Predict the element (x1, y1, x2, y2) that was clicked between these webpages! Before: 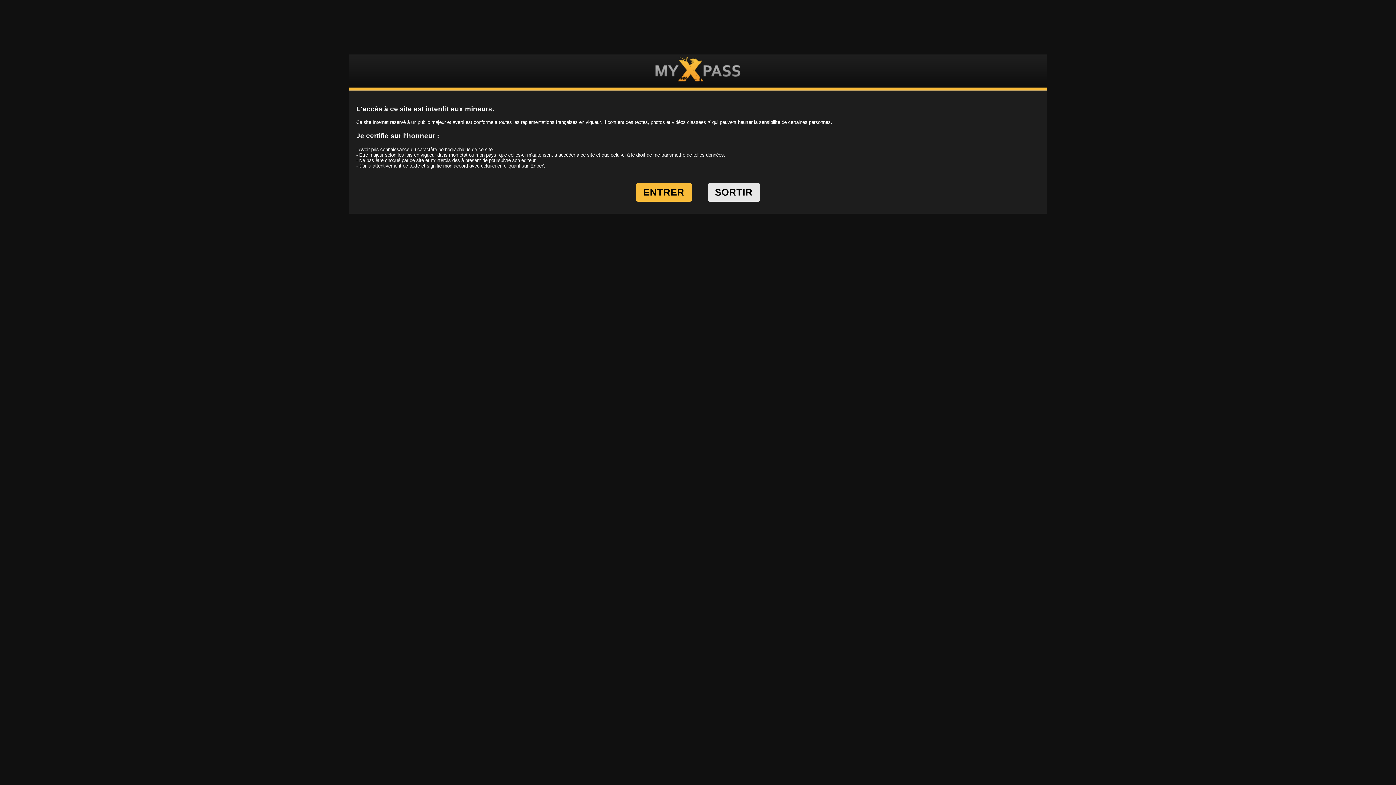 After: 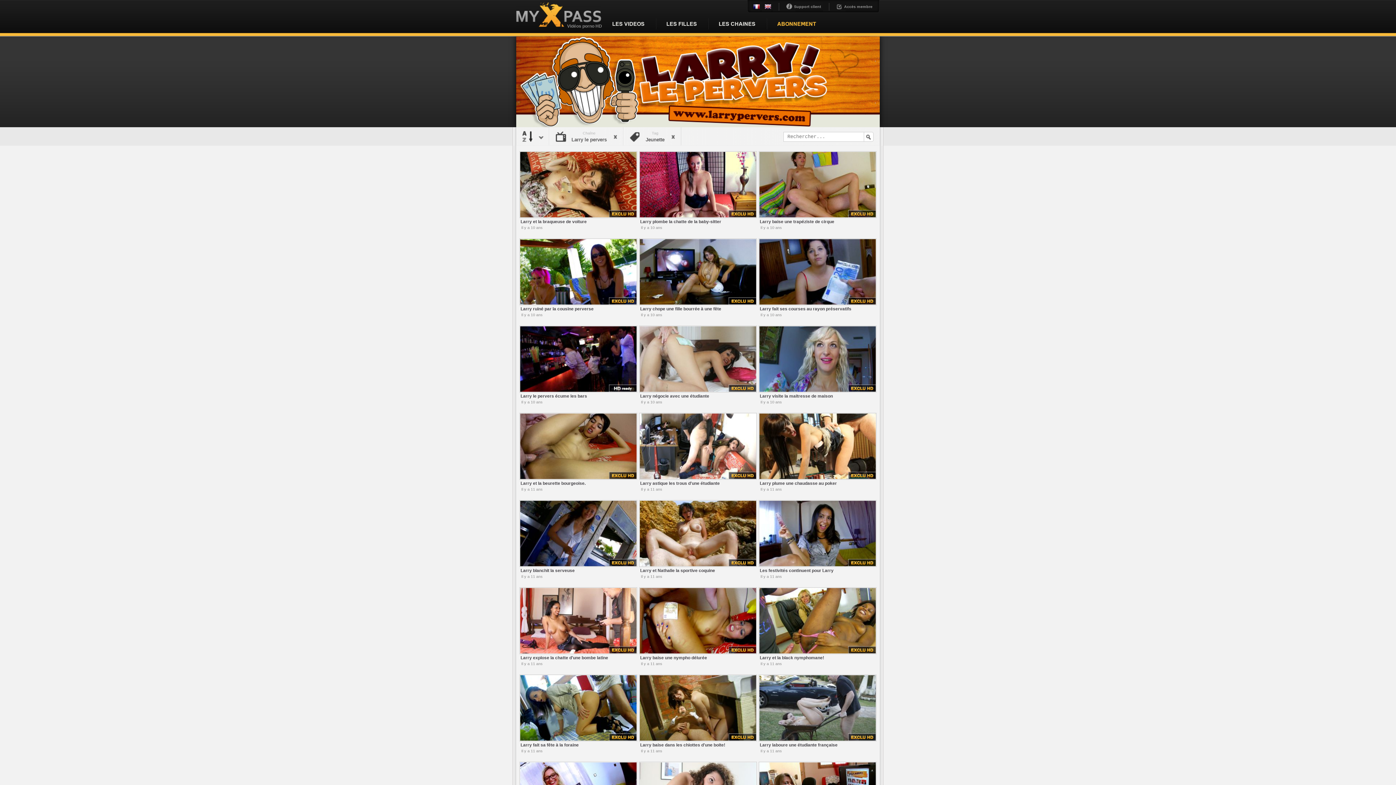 Action: bbox: (636, 183, 691, 201) label: ENTRER